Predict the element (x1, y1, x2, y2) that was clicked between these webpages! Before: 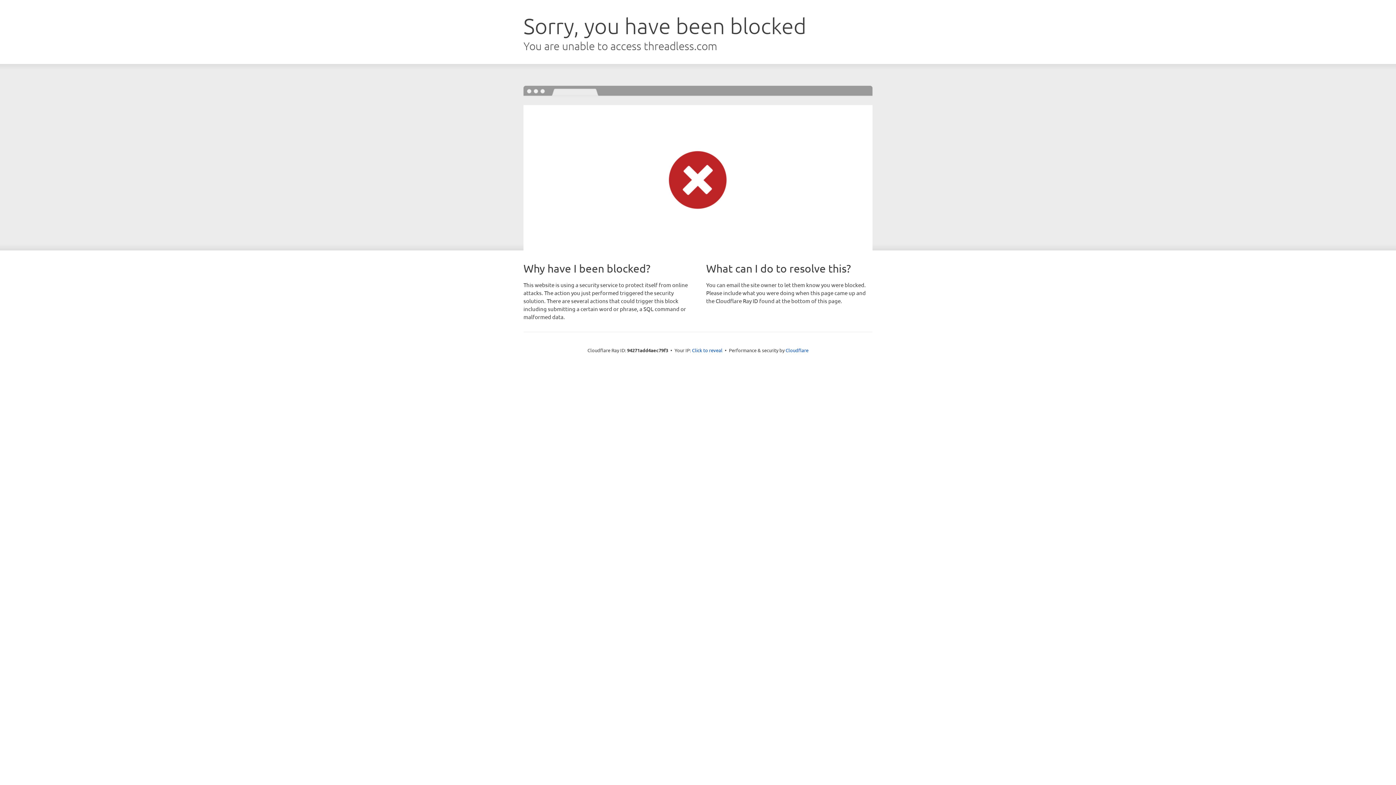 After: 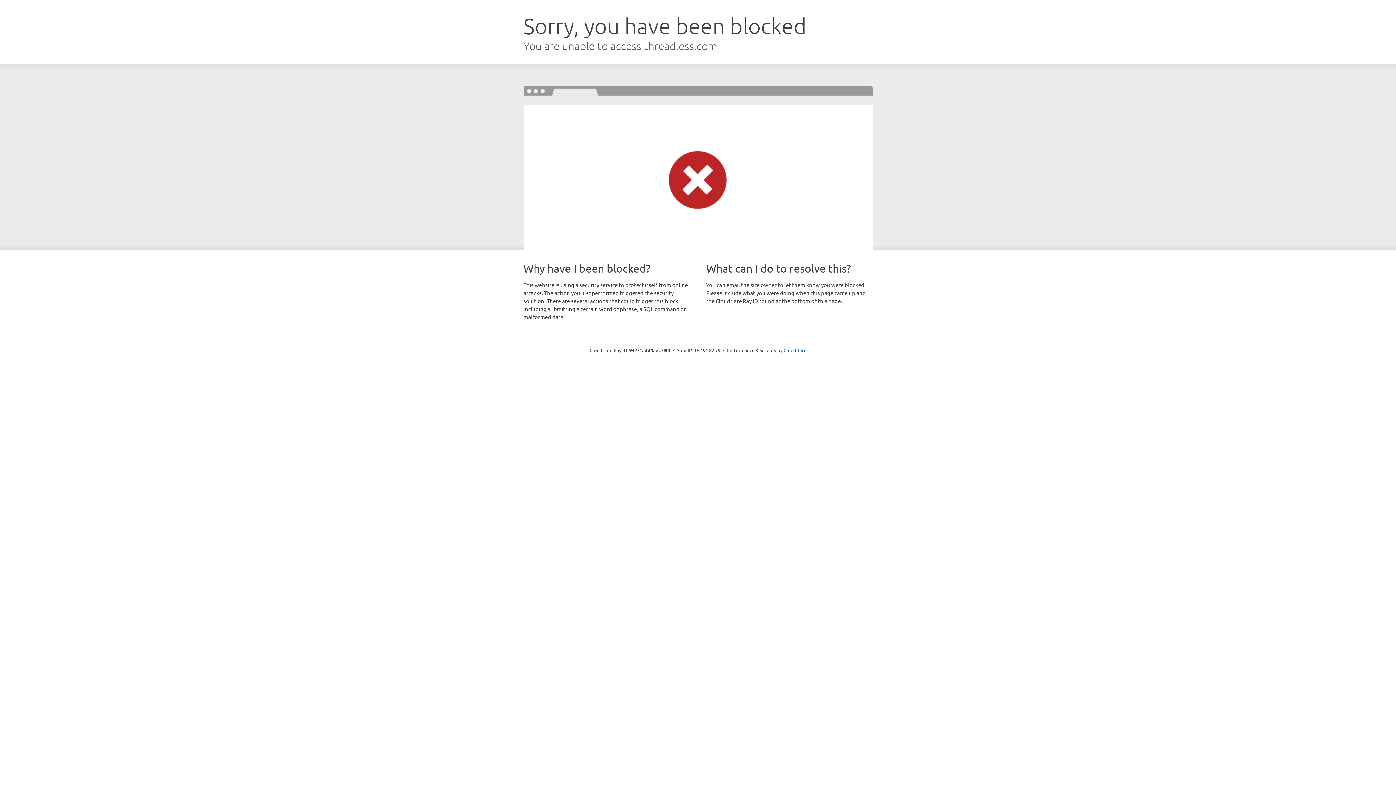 Action: bbox: (692, 346, 722, 353) label: Click to reveal